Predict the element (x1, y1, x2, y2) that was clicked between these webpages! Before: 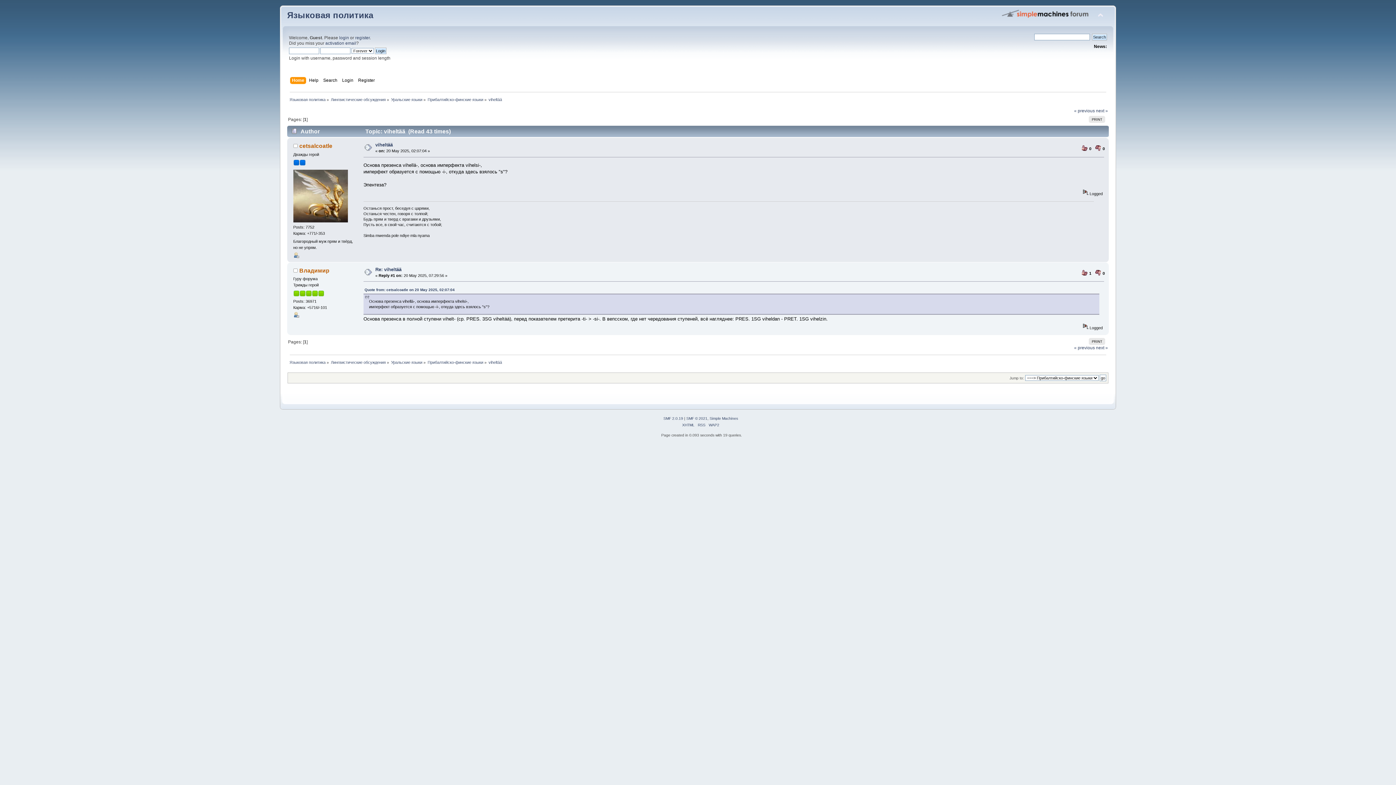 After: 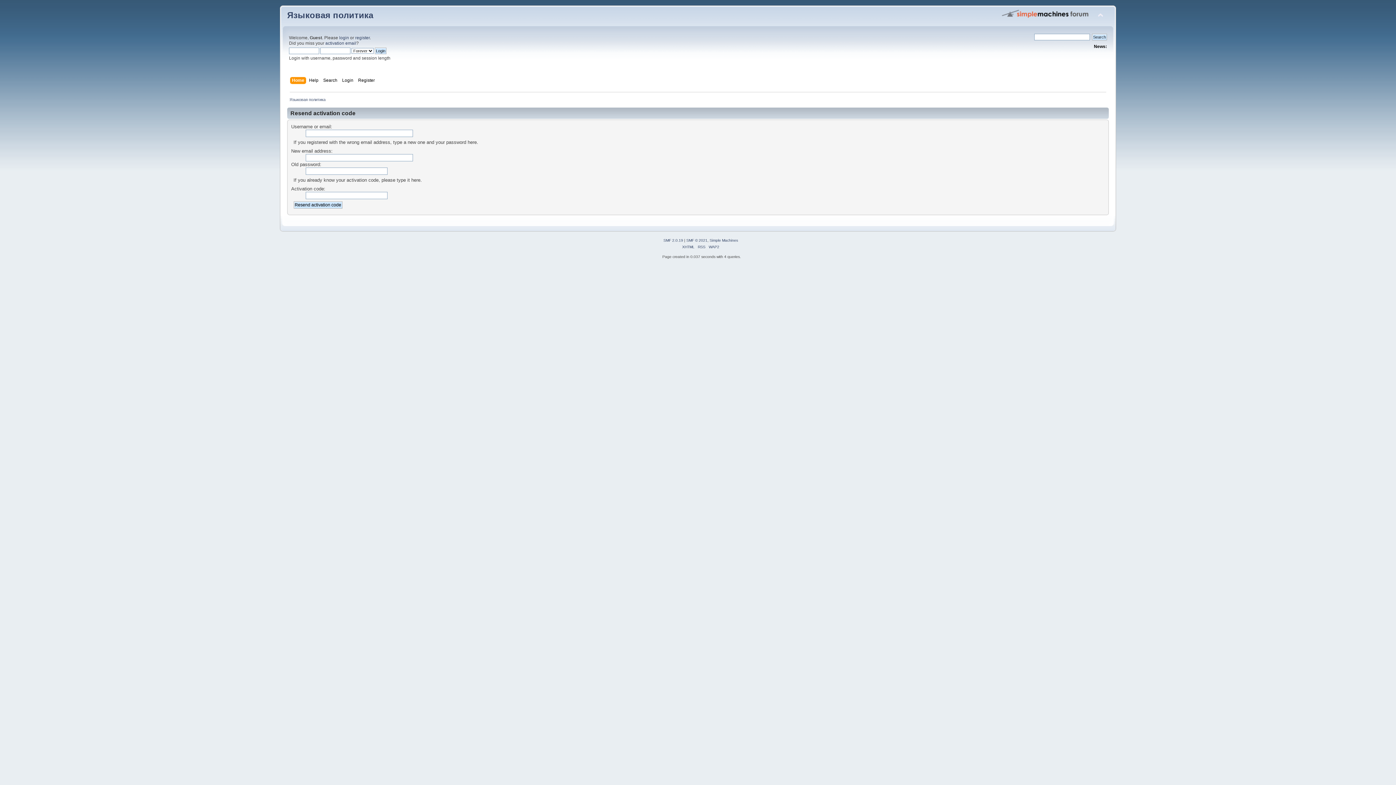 Action: bbox: (325, 40, 356, 45) label: activation email